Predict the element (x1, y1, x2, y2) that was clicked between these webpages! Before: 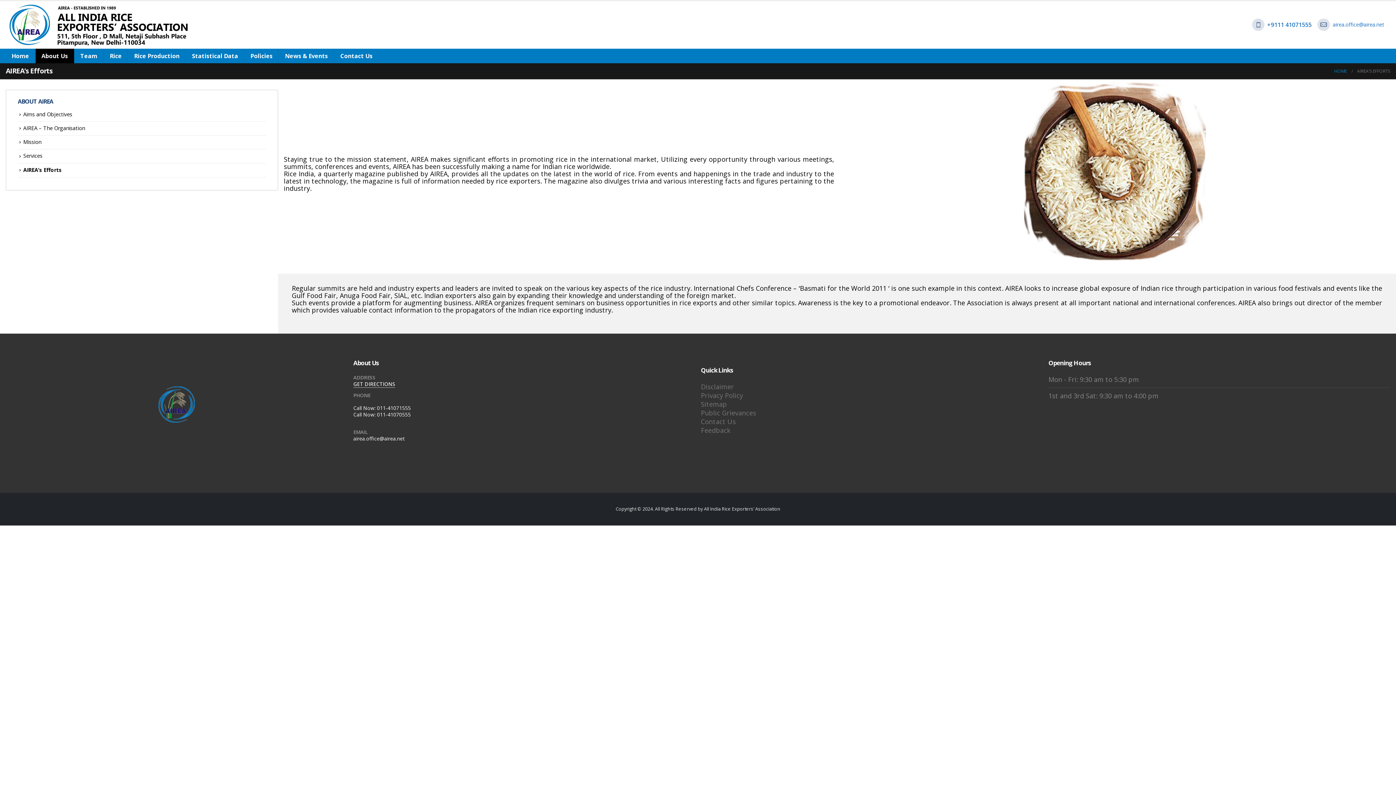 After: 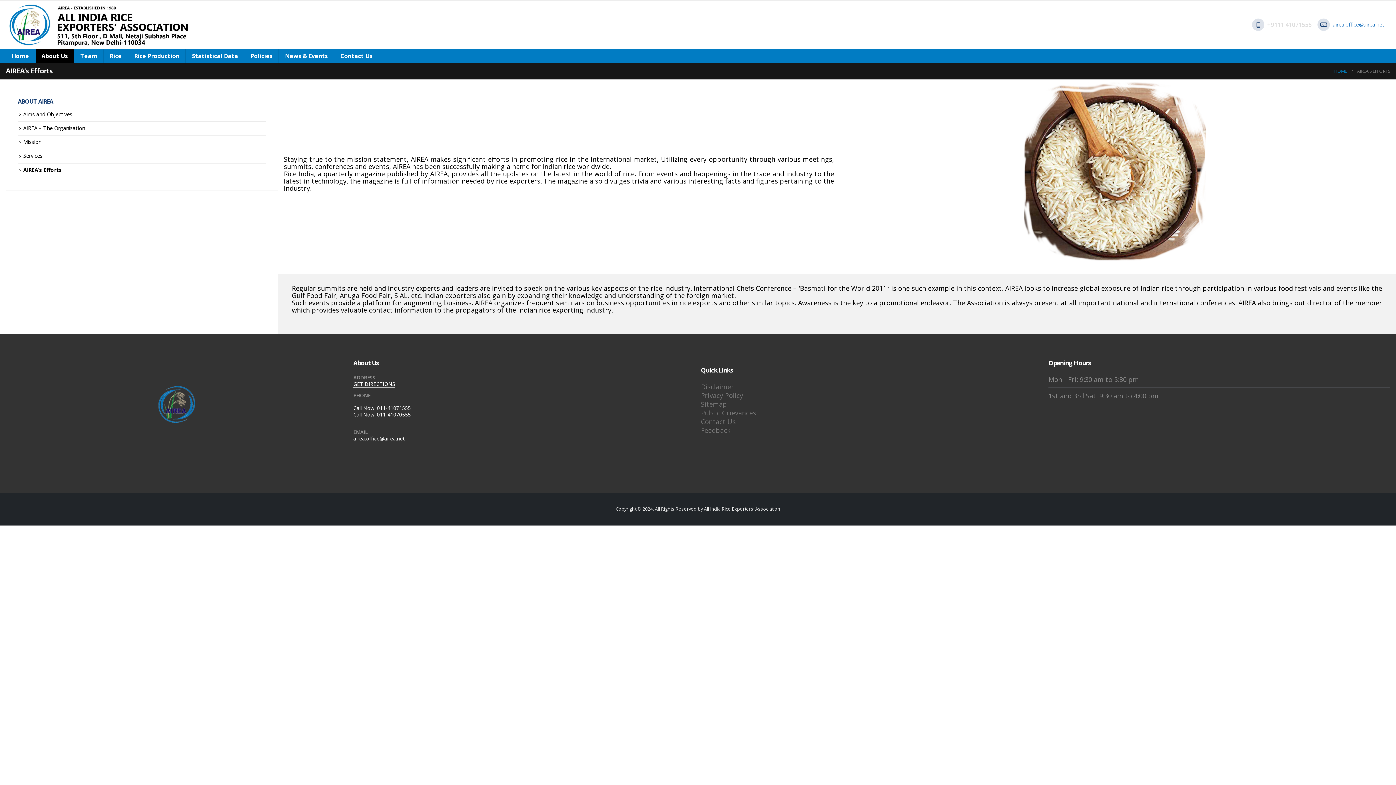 Action: label: +9111 41071555 bbox: (1267, 20, 1312, 29)